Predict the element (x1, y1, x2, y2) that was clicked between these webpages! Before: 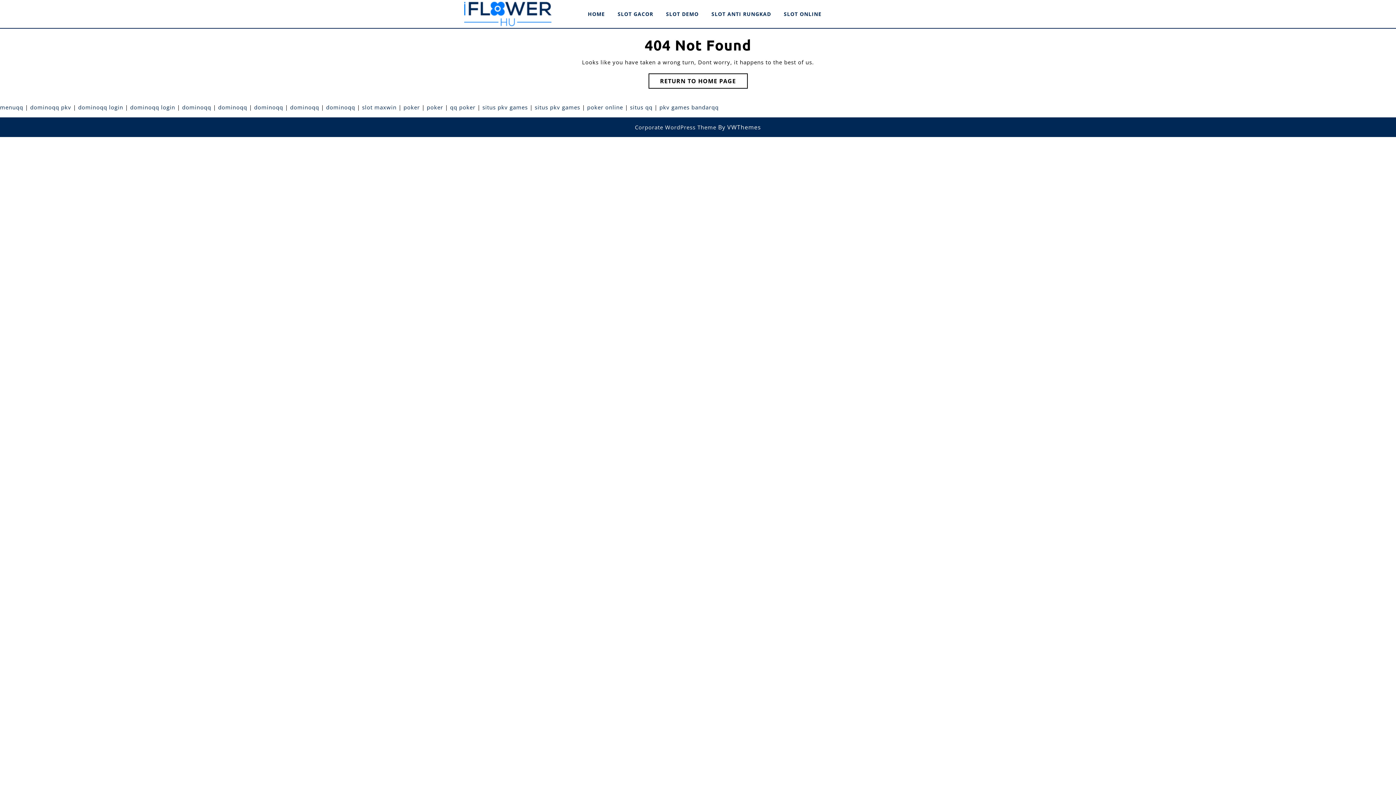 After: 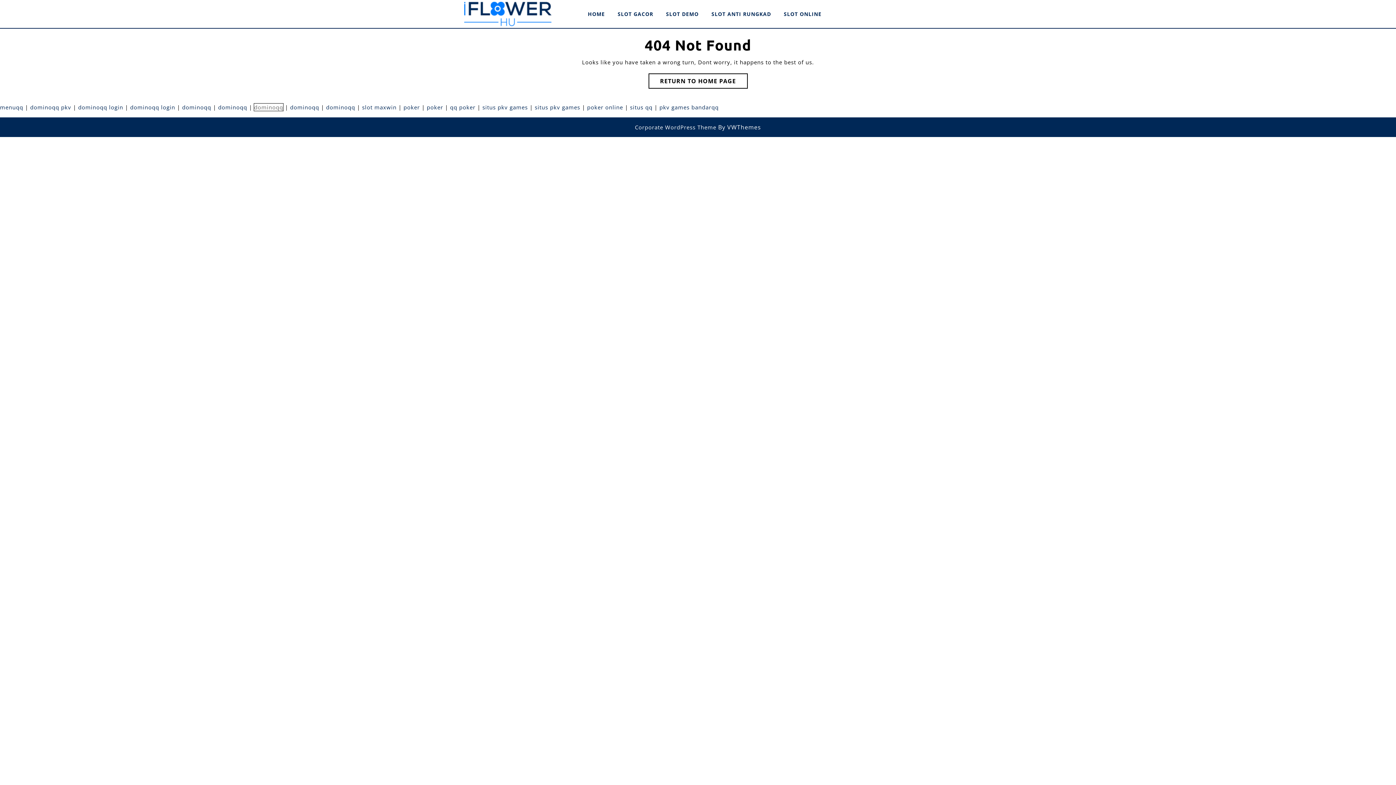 Action: bbox: (254, 103, 283, 110) label: dominoqq